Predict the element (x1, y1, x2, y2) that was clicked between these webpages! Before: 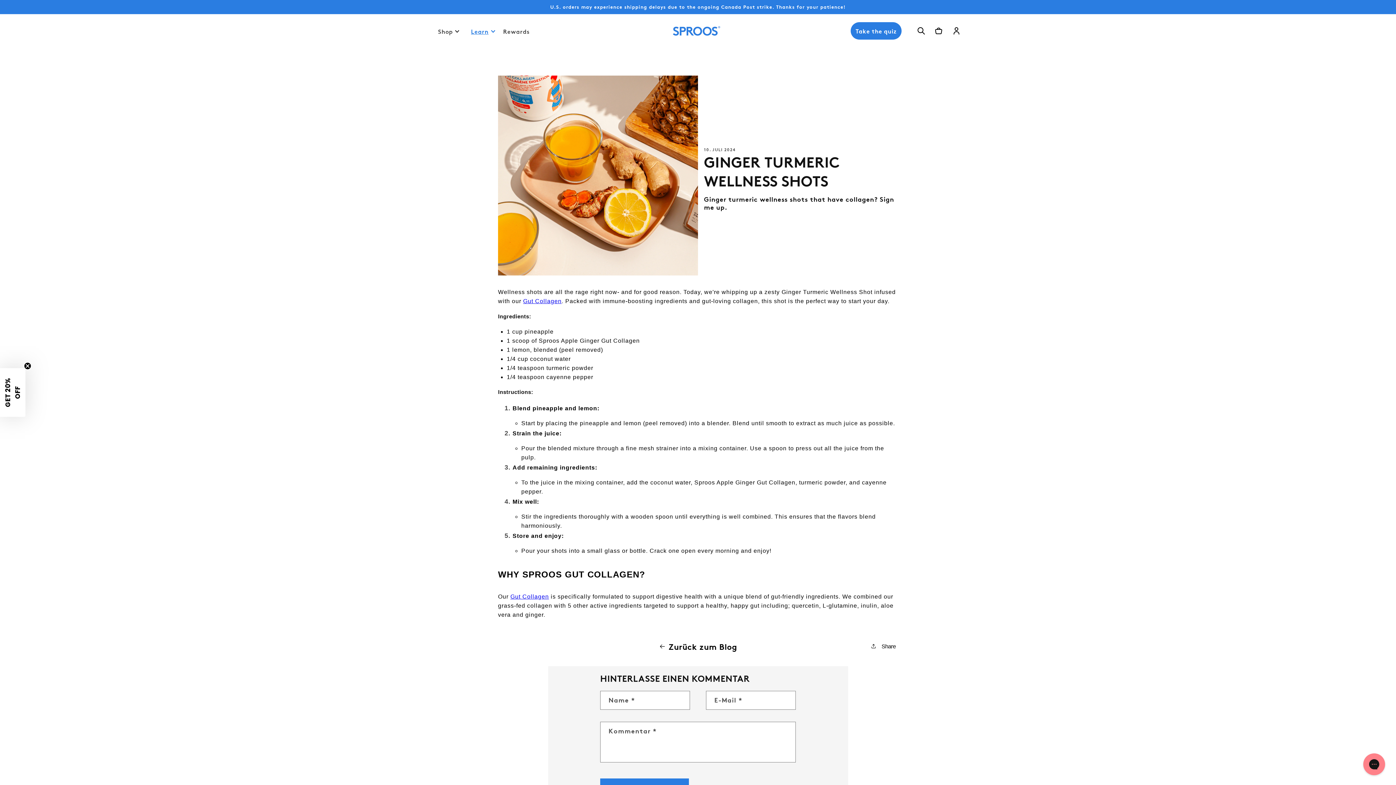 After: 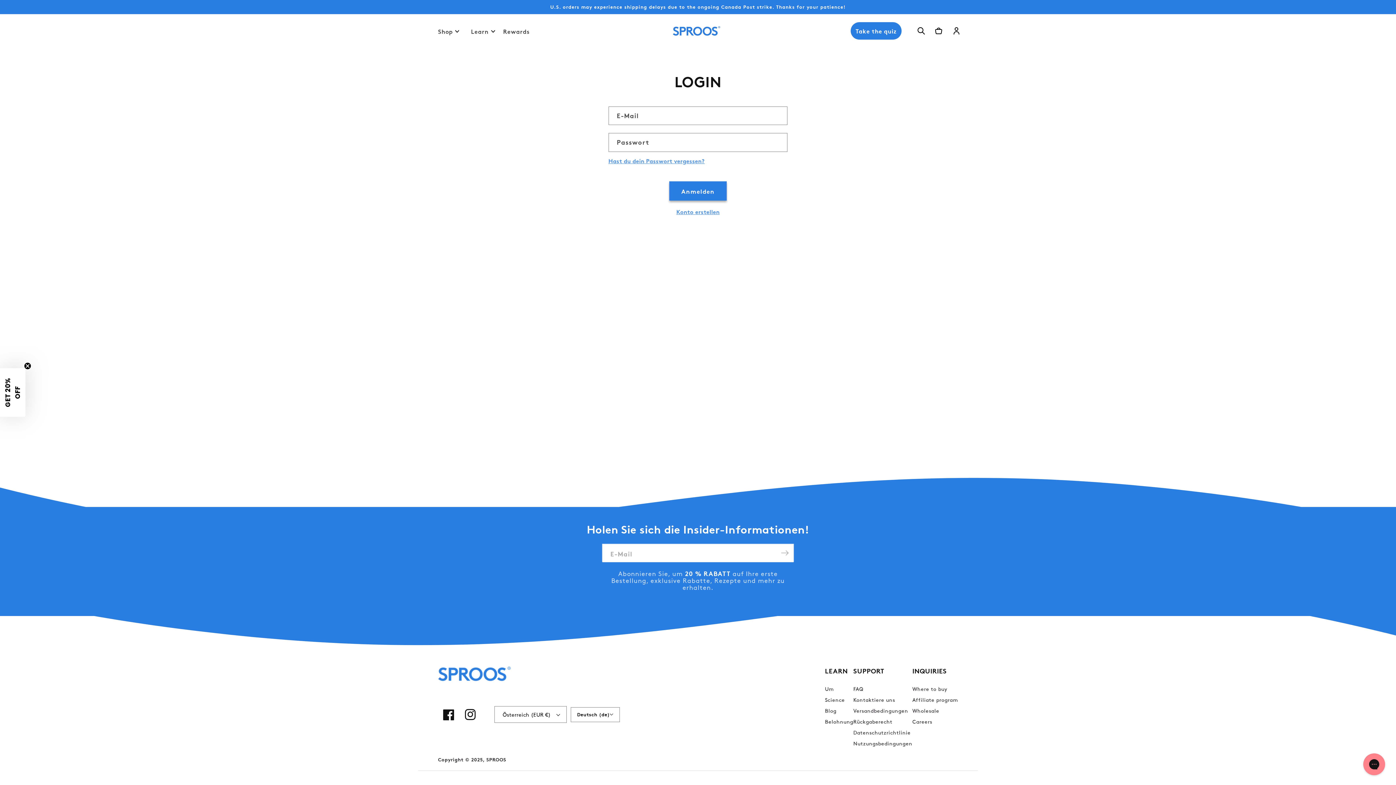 Action: bbox: (947, 22, 965, 39) label: Einloggen